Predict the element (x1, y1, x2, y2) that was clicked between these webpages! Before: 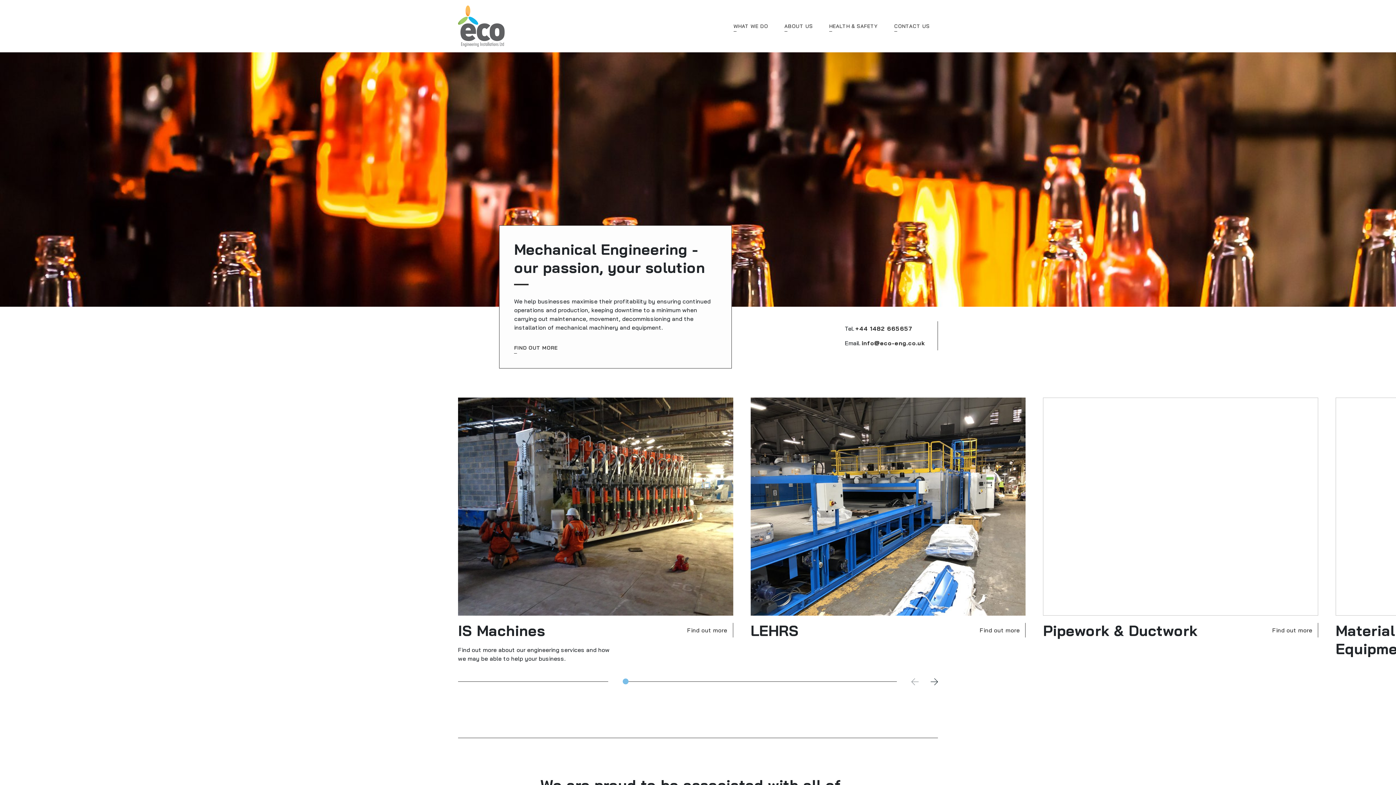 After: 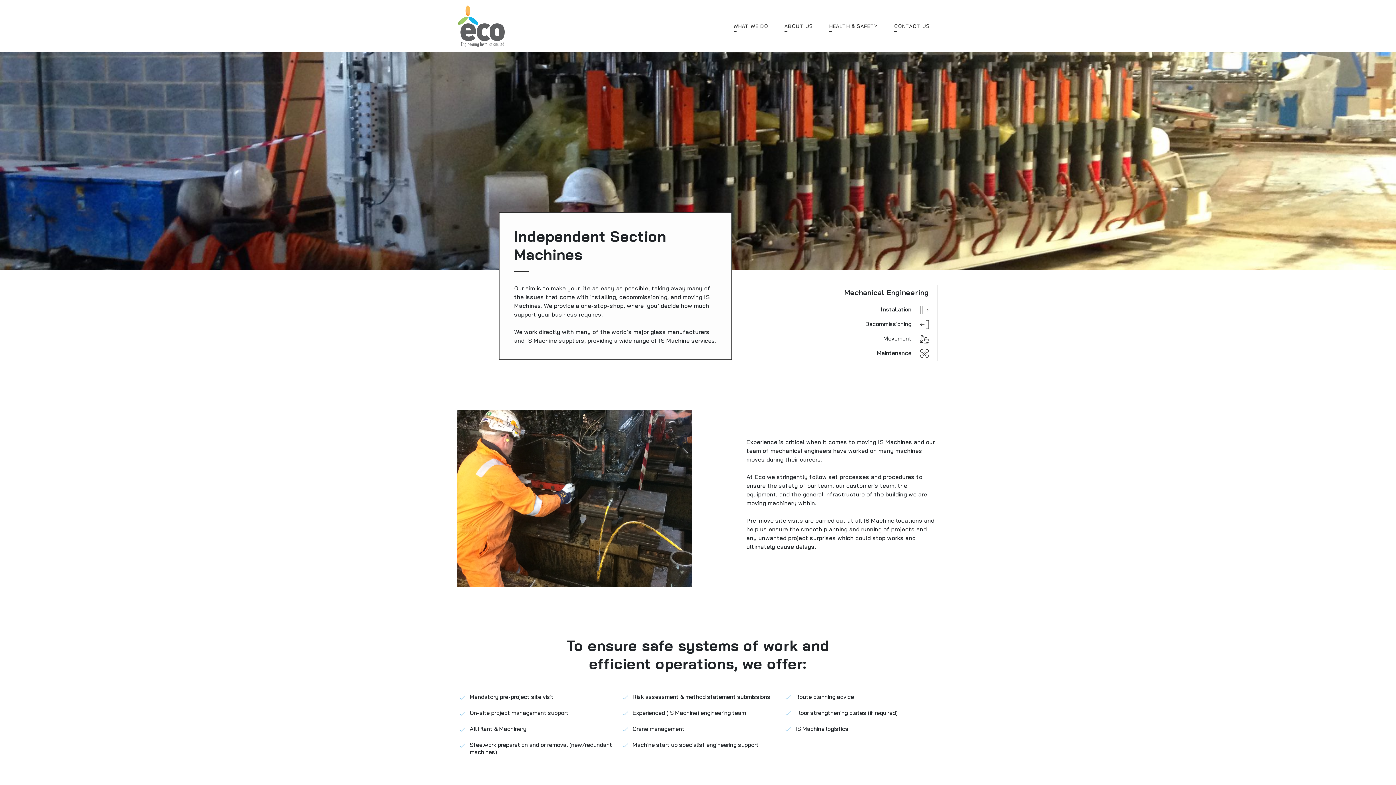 Action: label: Find out more bbox: (681, 623, 733, 637)